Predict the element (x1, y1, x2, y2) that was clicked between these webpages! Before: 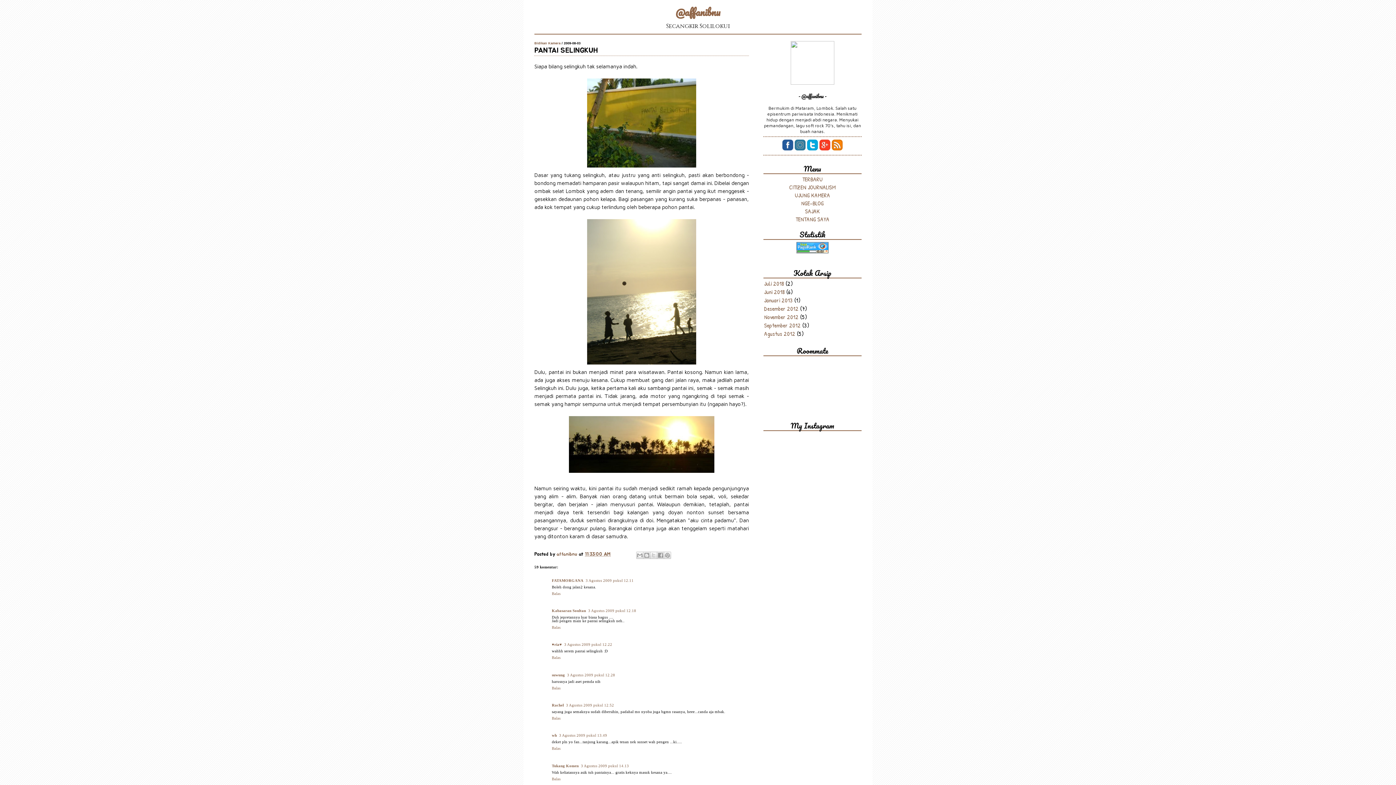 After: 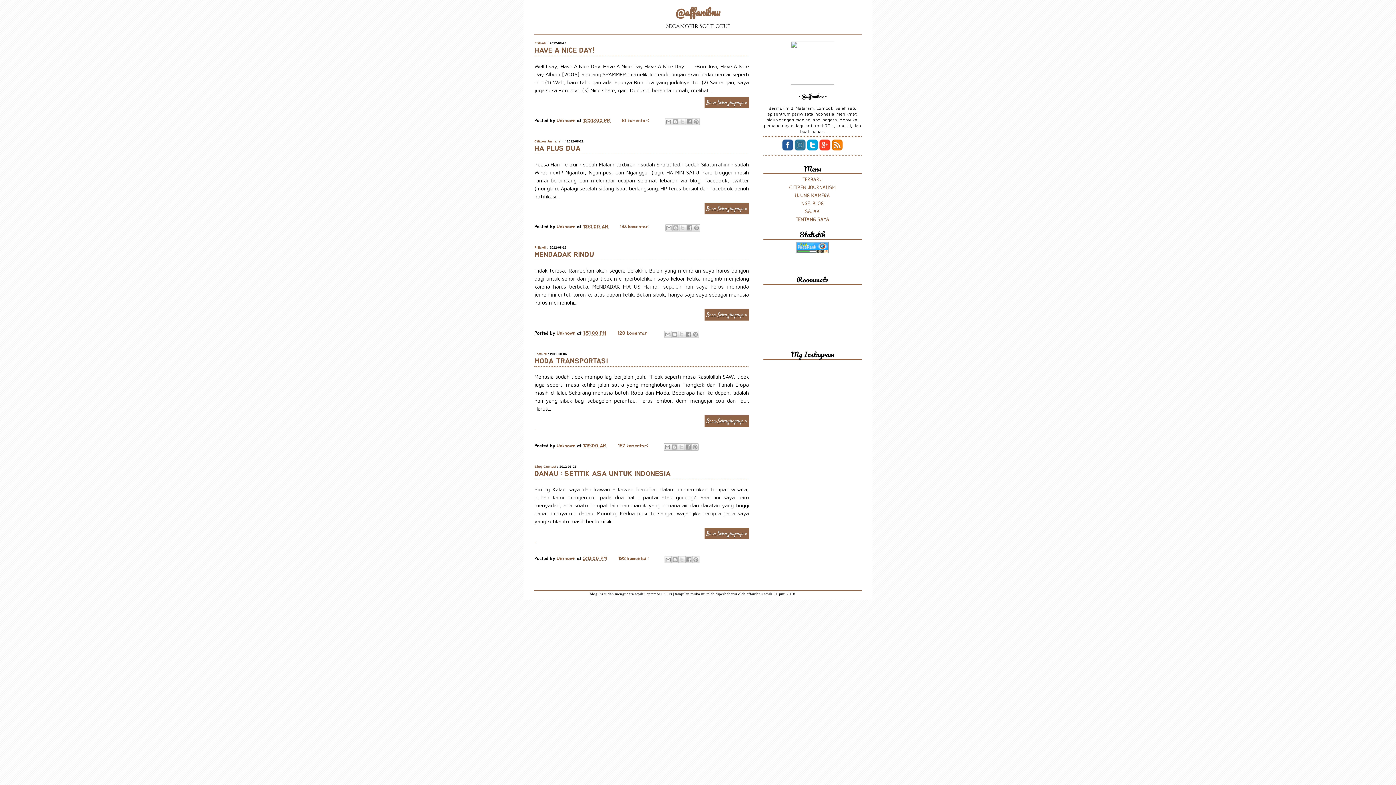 Action: label: Agustus 2012 bbox: (764, 329, 795, 337)